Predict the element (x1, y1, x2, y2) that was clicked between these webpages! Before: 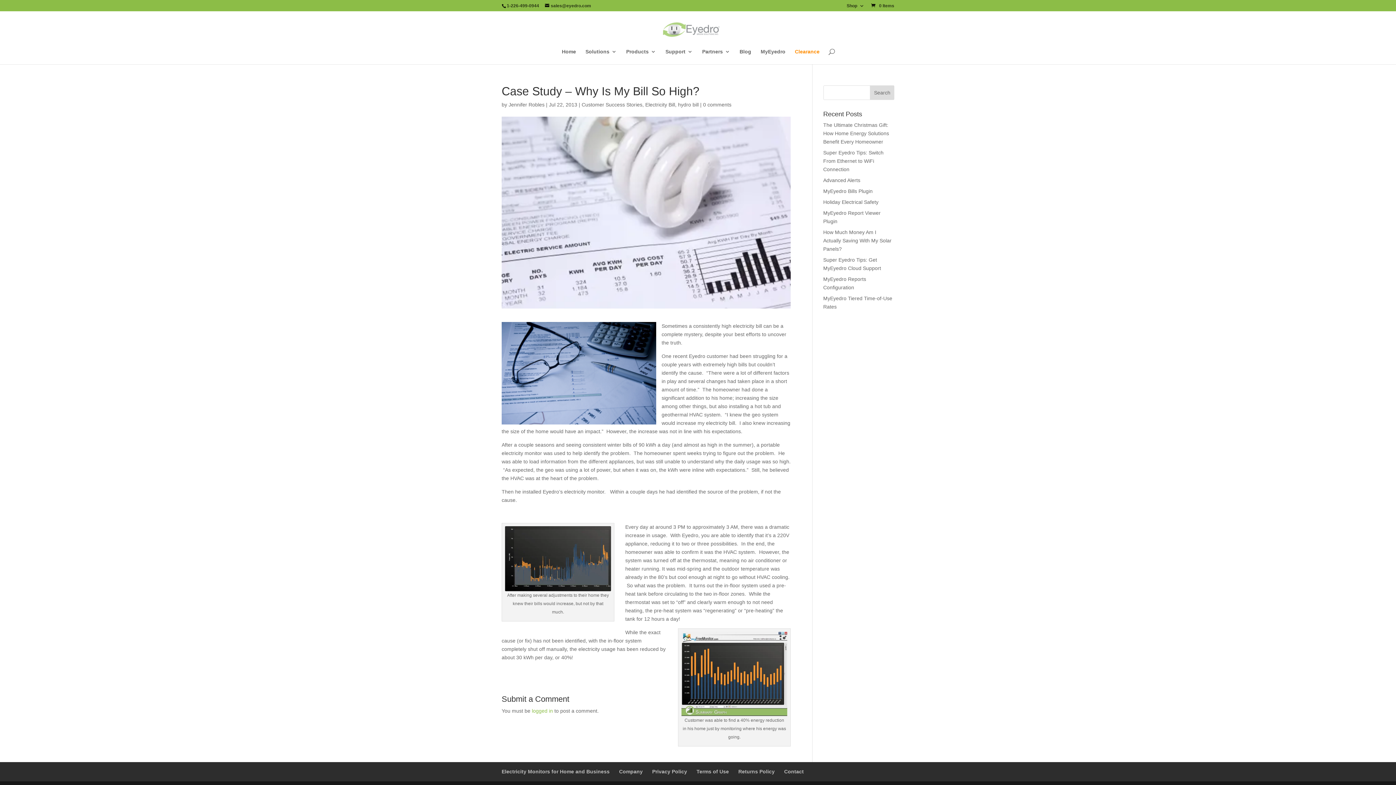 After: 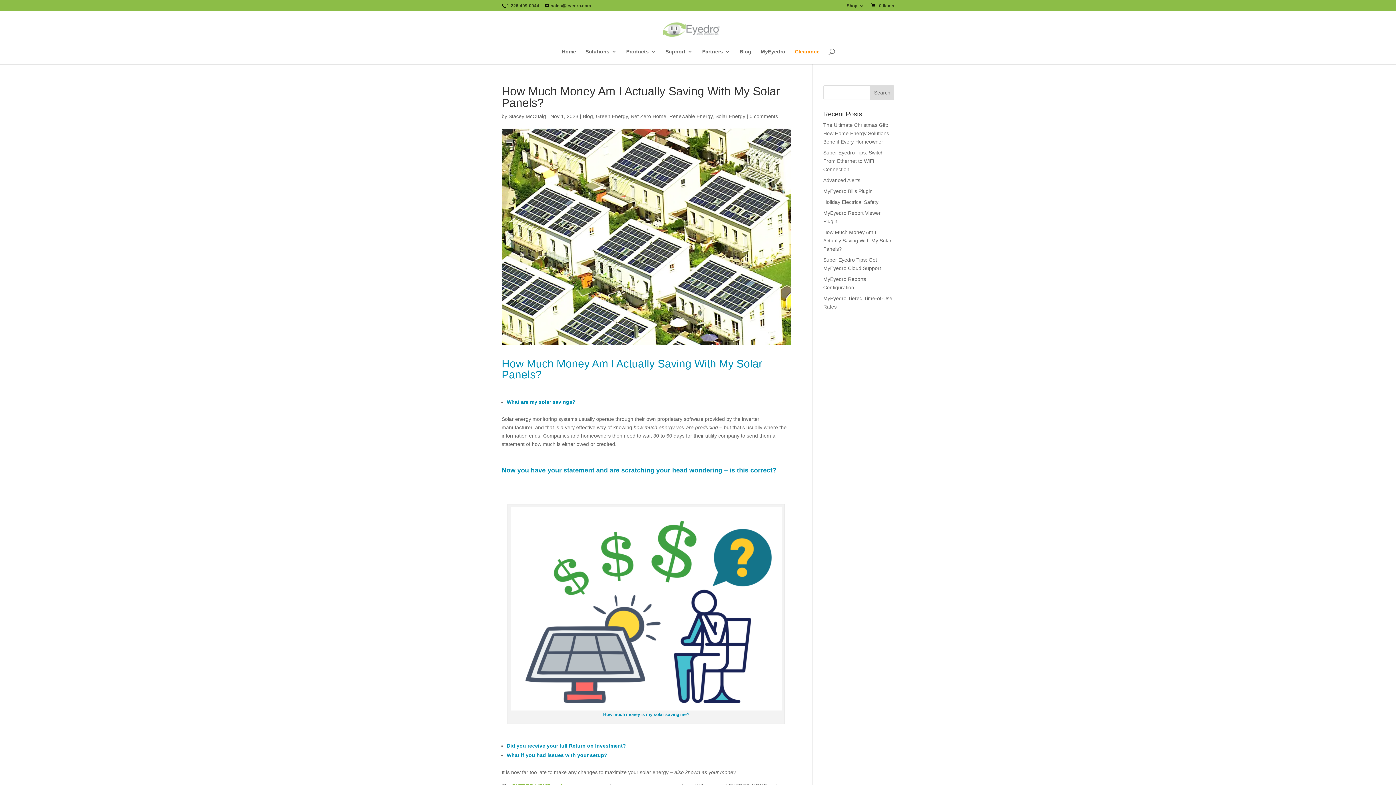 Action: label: How Much Money Am I Actually Saving With My Solar Panels? bbox: (823, 229, 891, 252)